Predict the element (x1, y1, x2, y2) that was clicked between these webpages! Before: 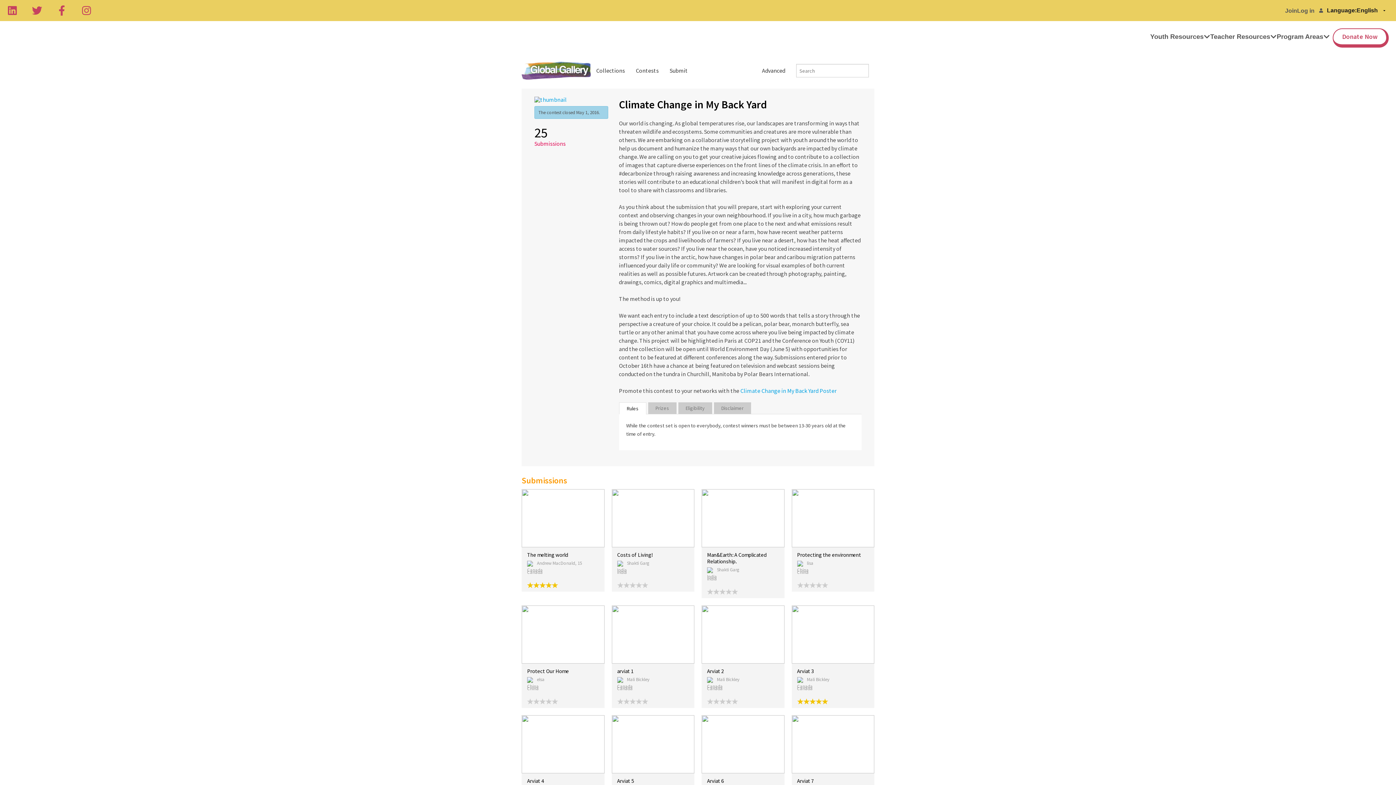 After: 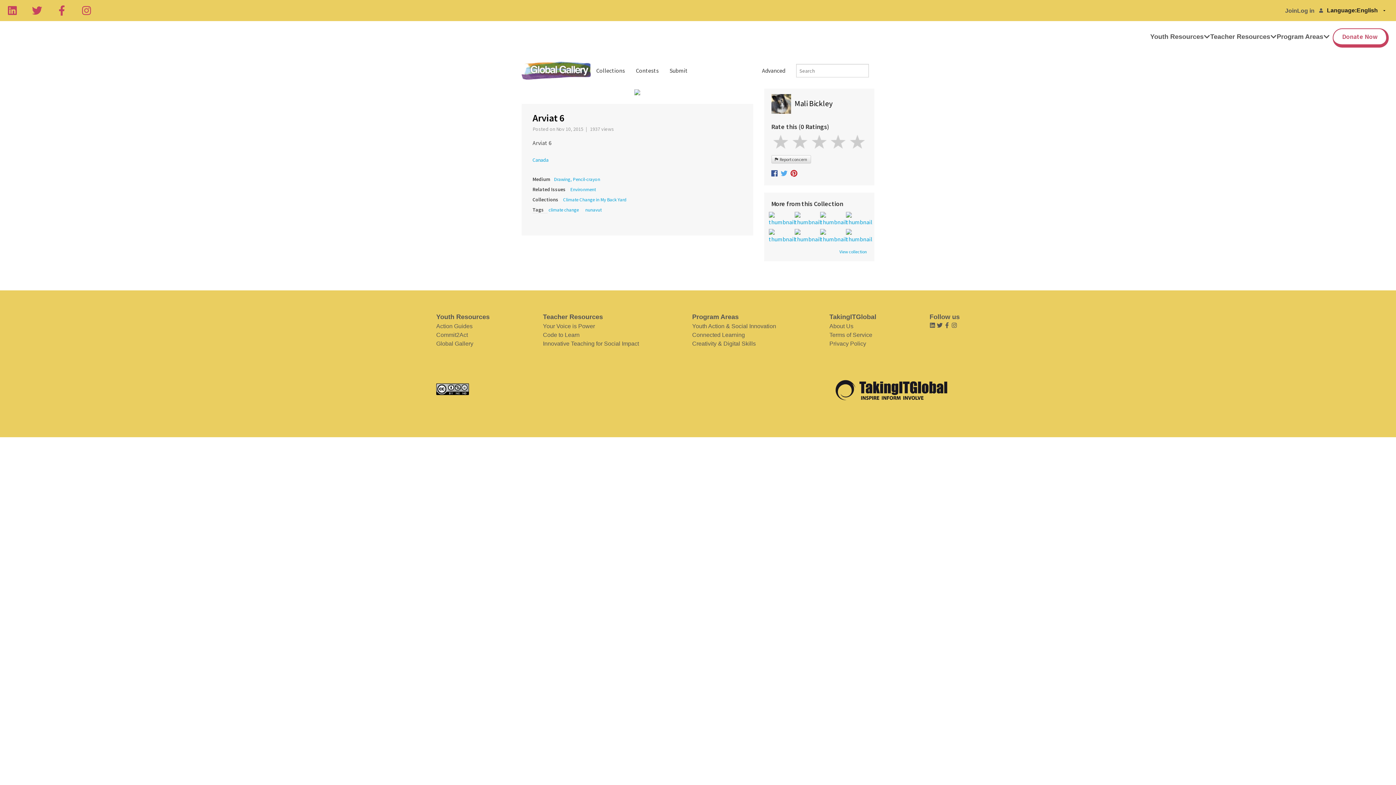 Action: bbox: (701, 740, 784, 747)